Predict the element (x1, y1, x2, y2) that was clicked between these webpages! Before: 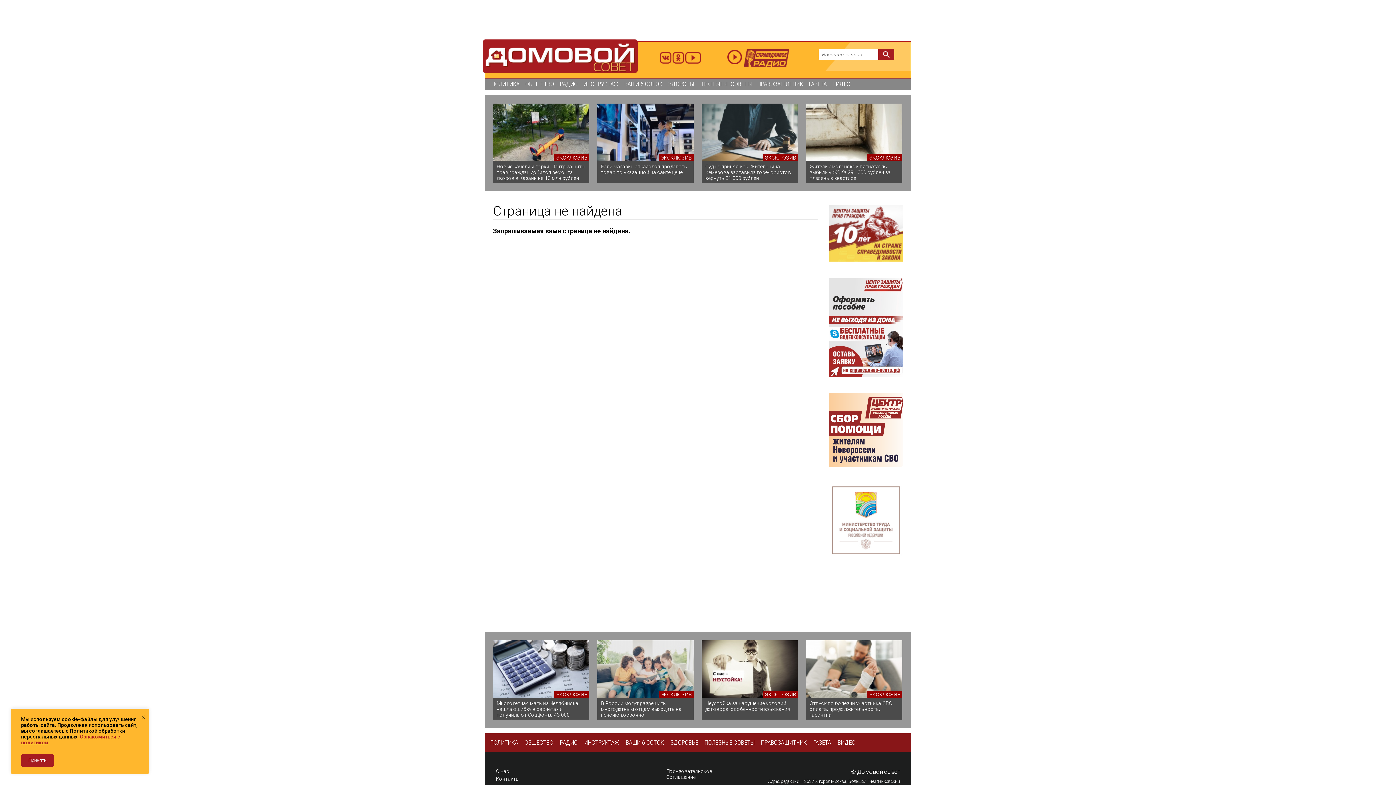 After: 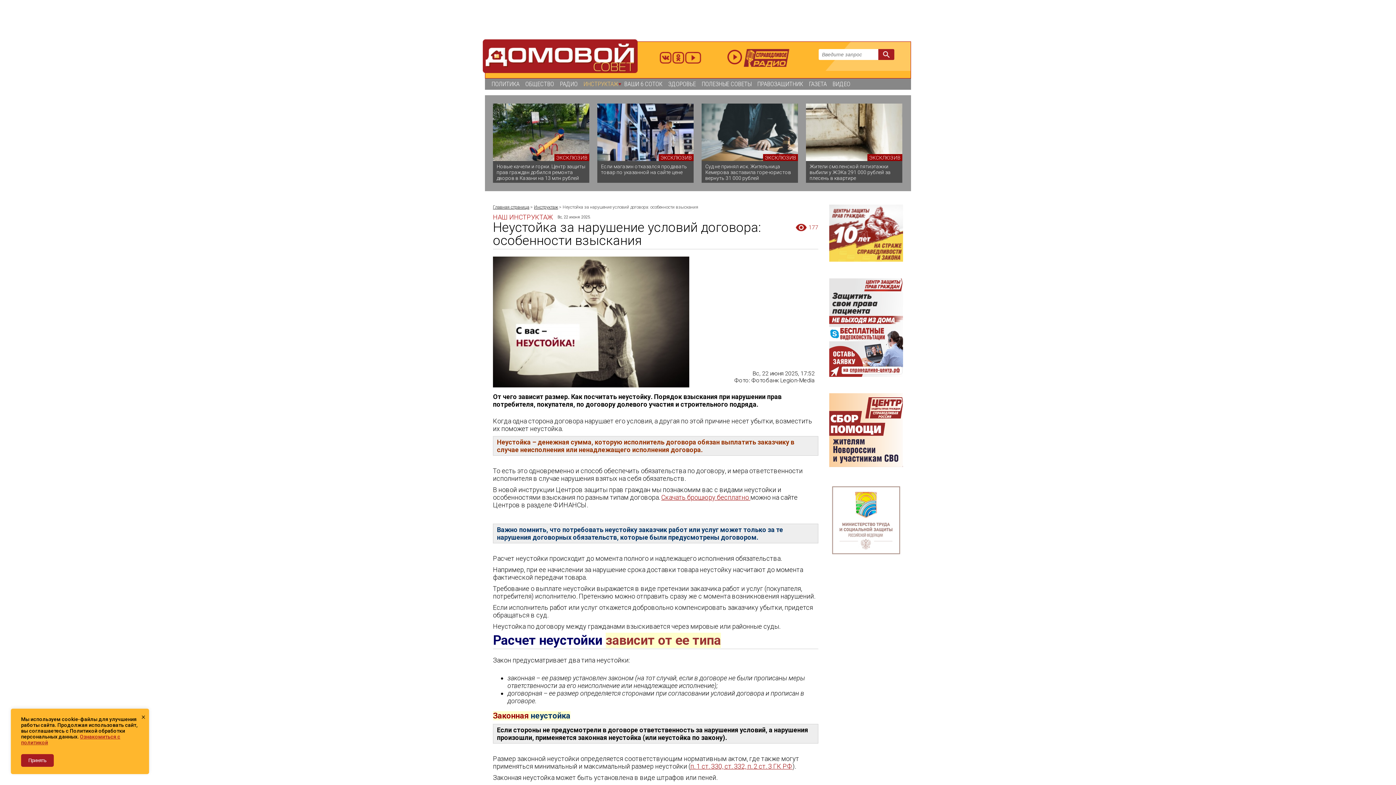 Action: bbox: (701, 698, 798, 720) label: Неустойка за нарушение условий договора: особенности взыскания